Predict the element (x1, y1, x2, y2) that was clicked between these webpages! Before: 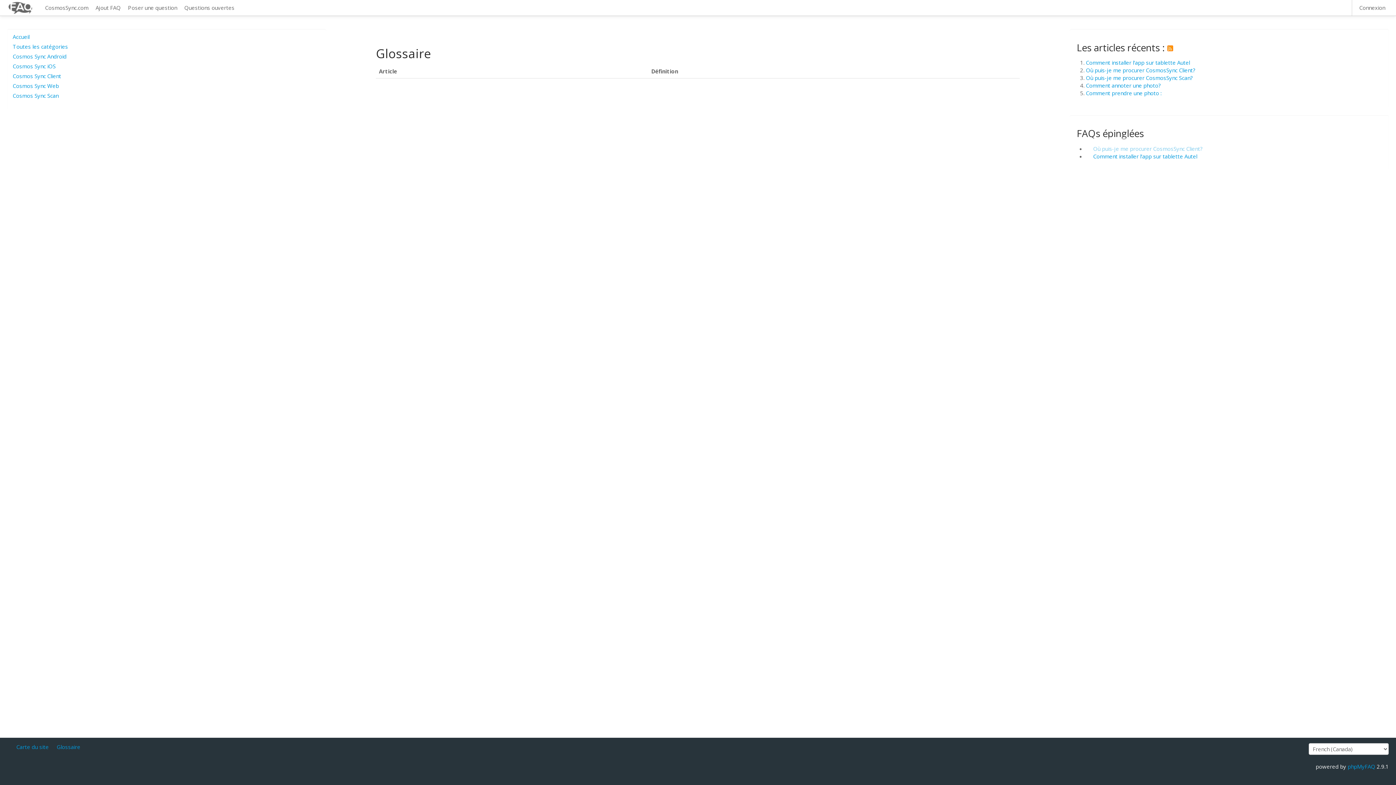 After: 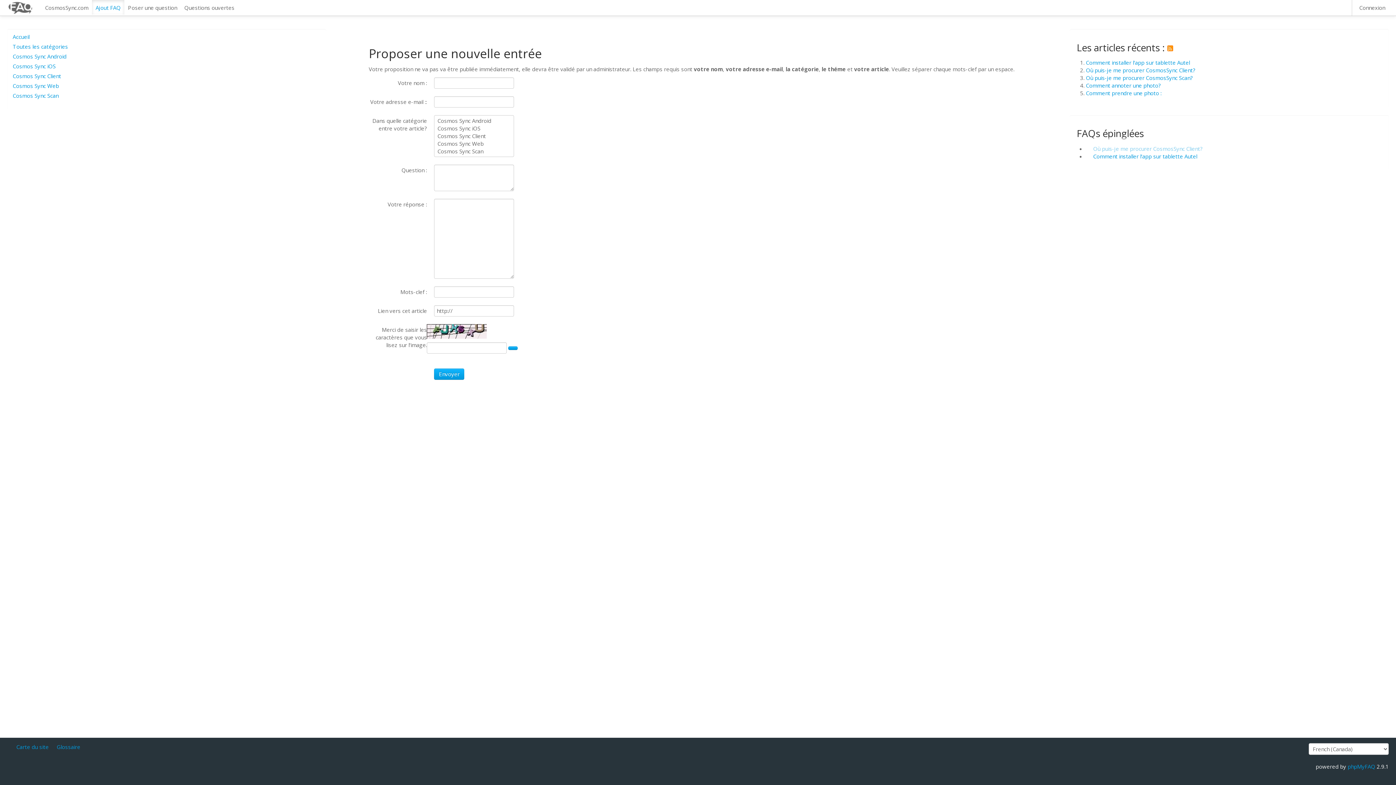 Action: label: Ajout FAQ bbox: (92, 0, 124, 14)